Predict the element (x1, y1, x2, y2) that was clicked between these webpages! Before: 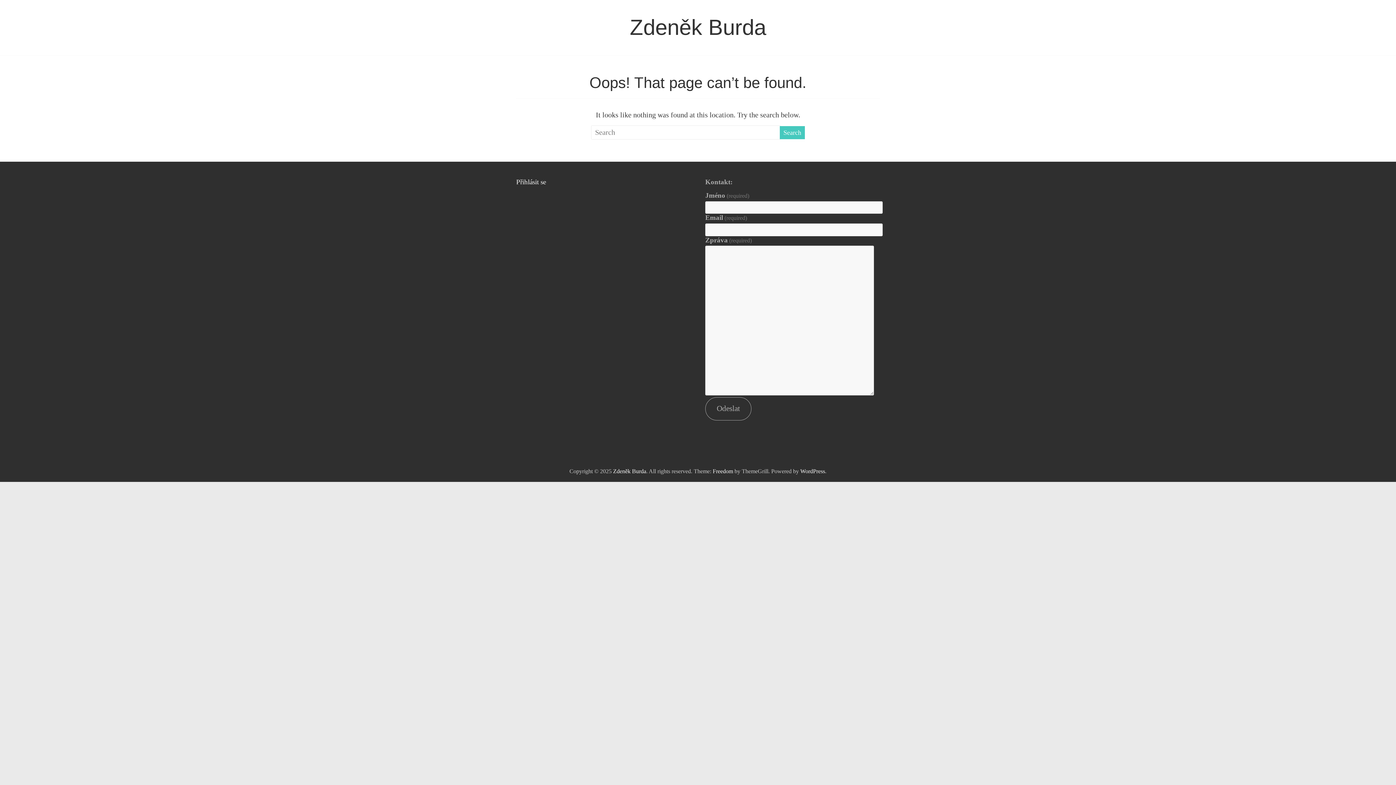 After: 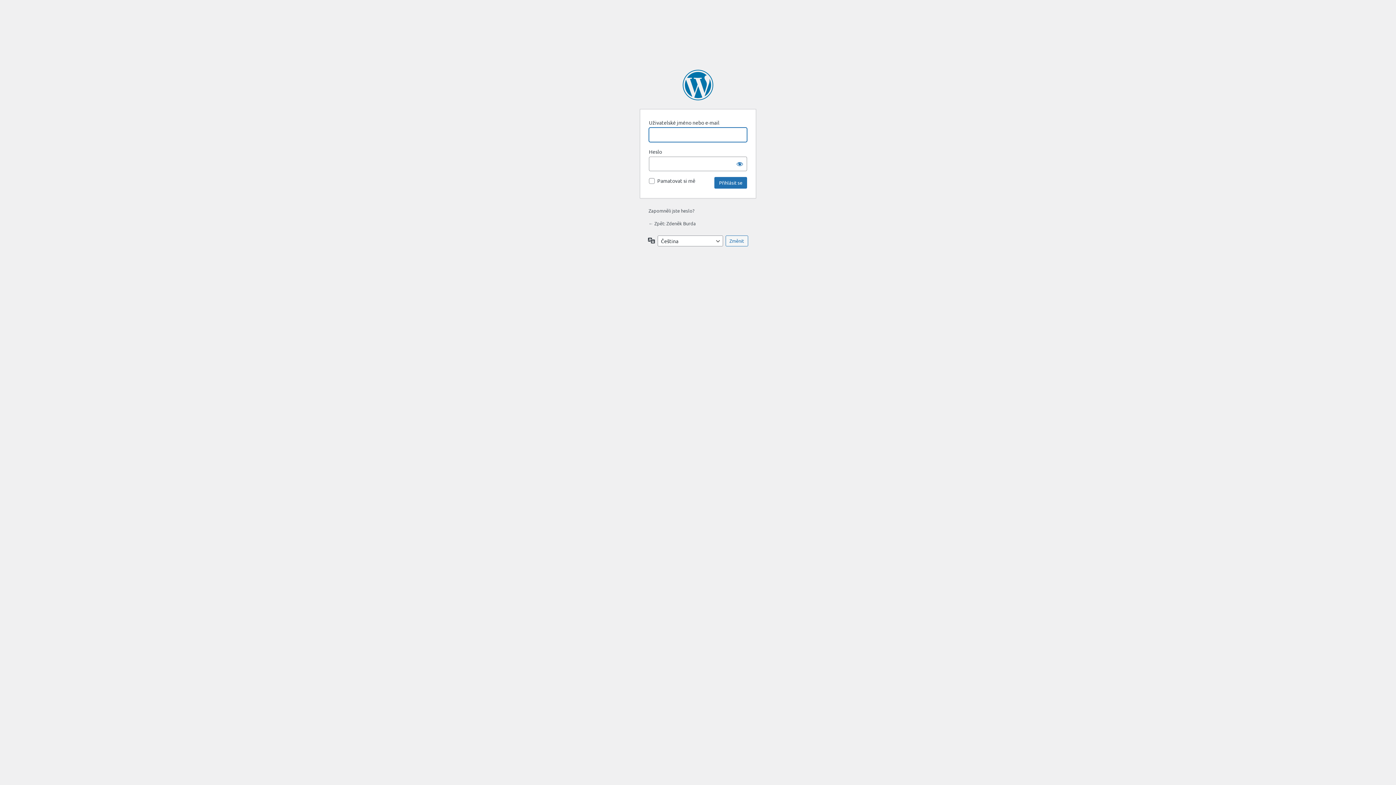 Action: label: Přihlásit se bbox: (516, 178, 546, 185)